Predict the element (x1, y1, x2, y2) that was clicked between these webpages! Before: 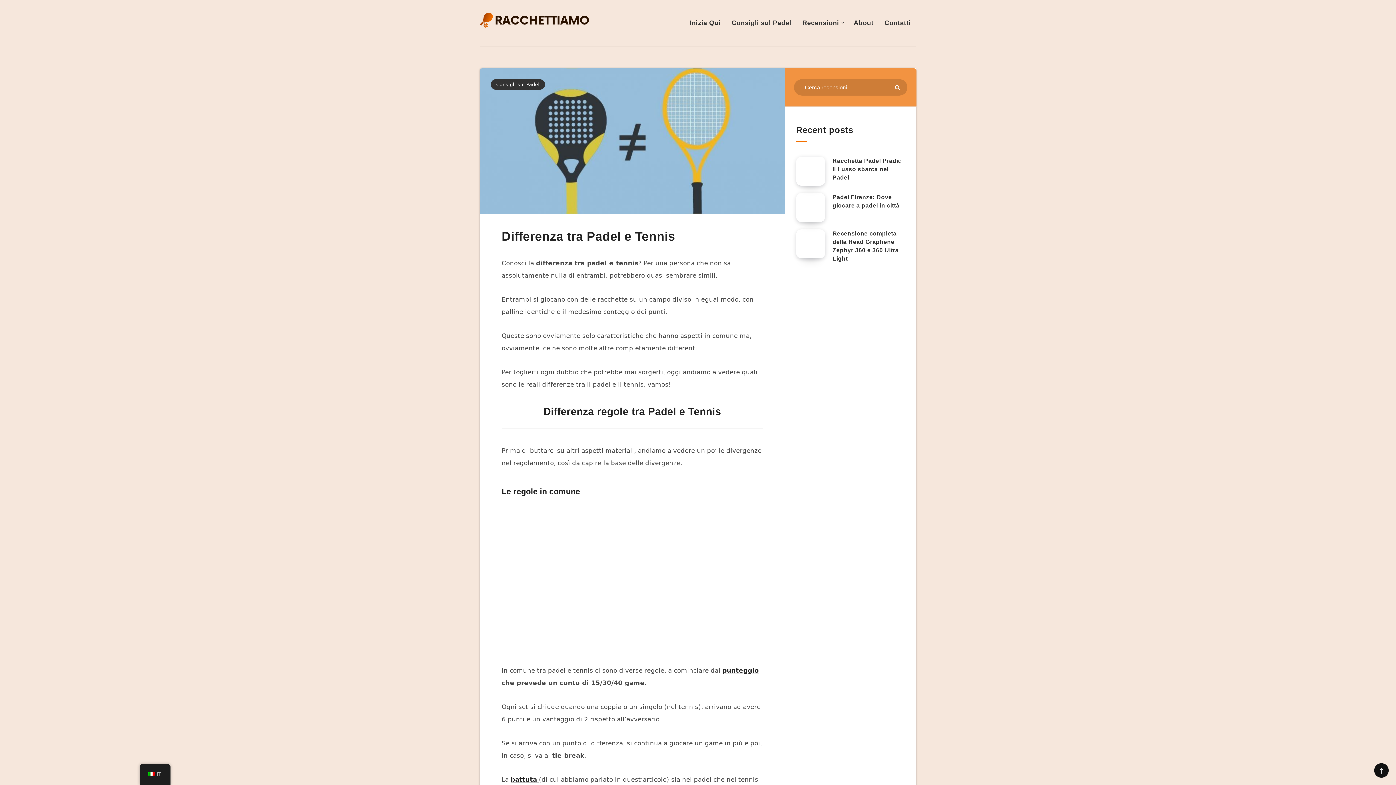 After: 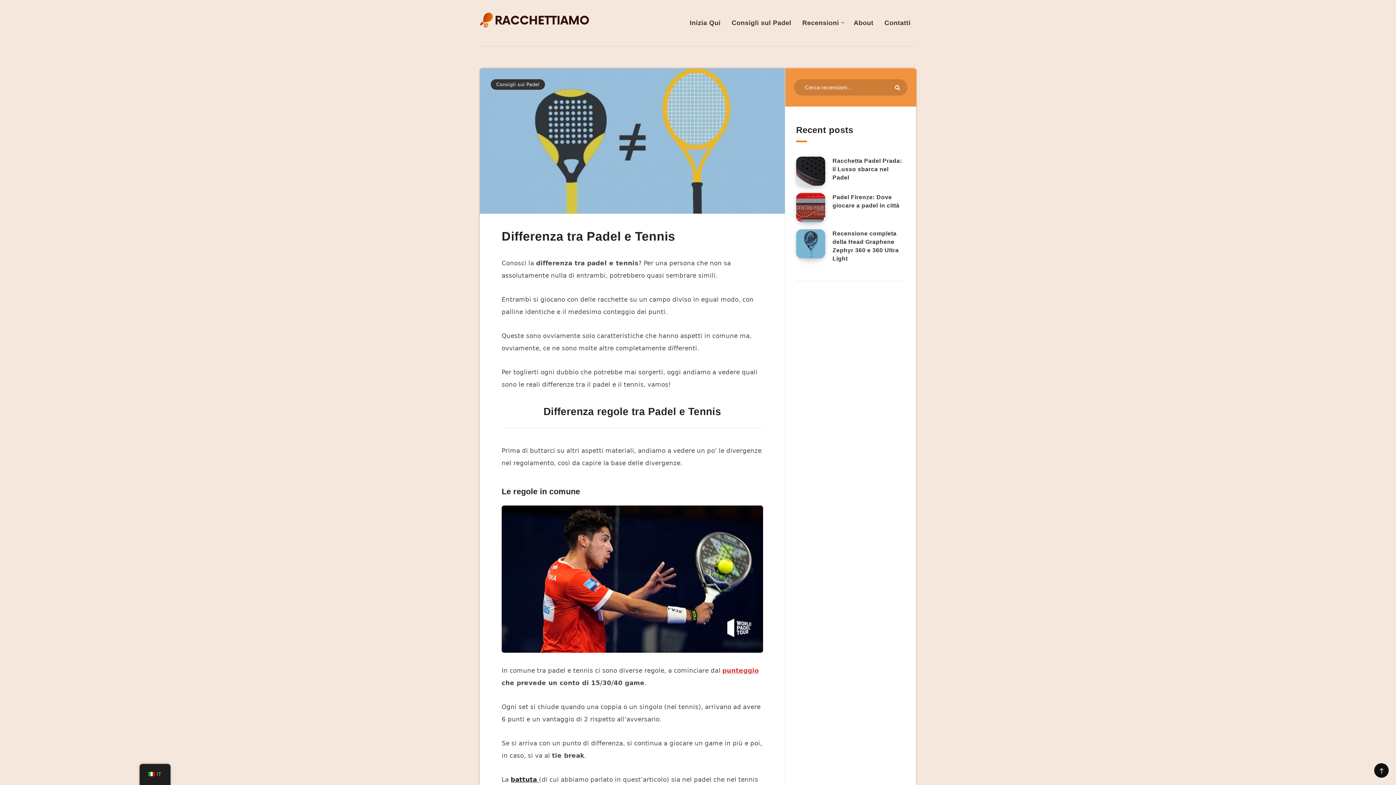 Action: label: punteggio bbox: (722, 667, 759, 674)